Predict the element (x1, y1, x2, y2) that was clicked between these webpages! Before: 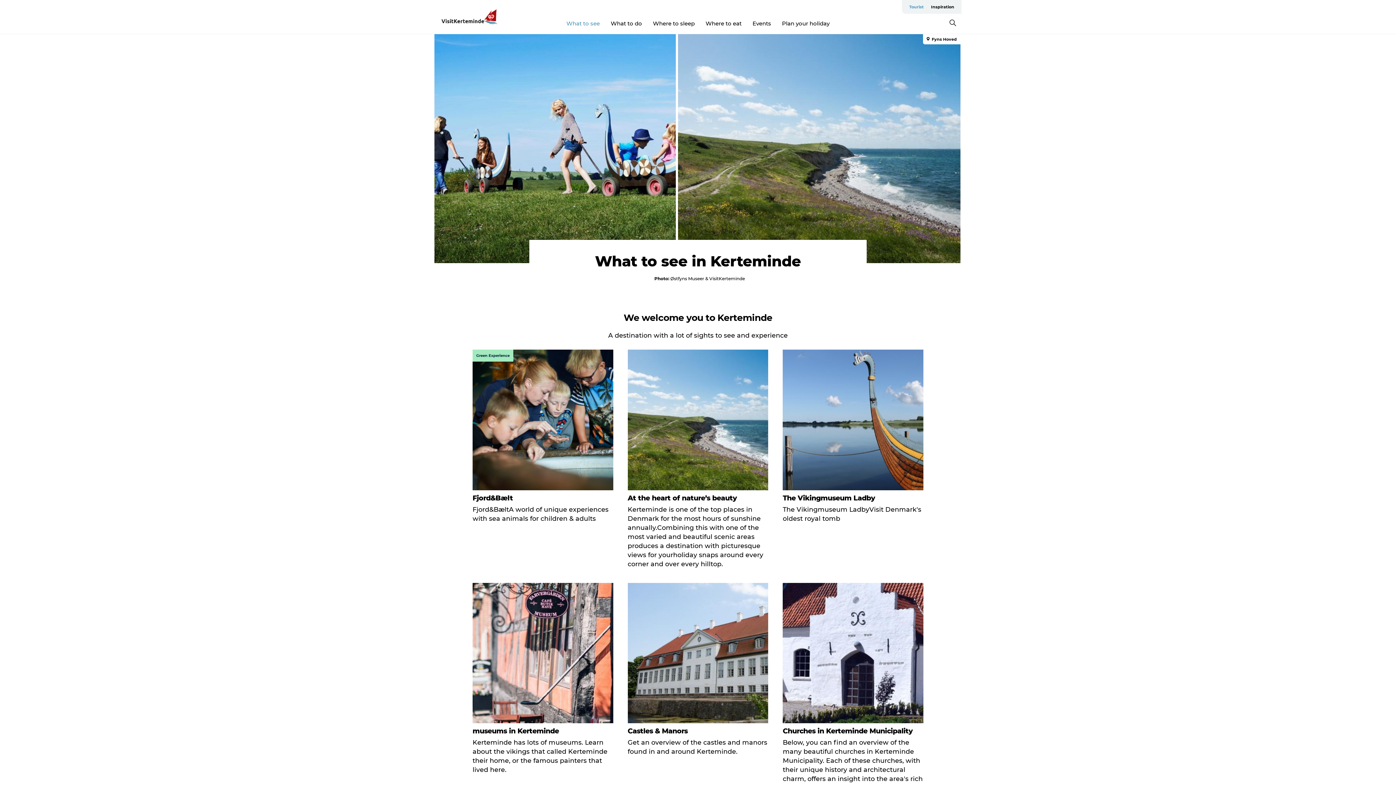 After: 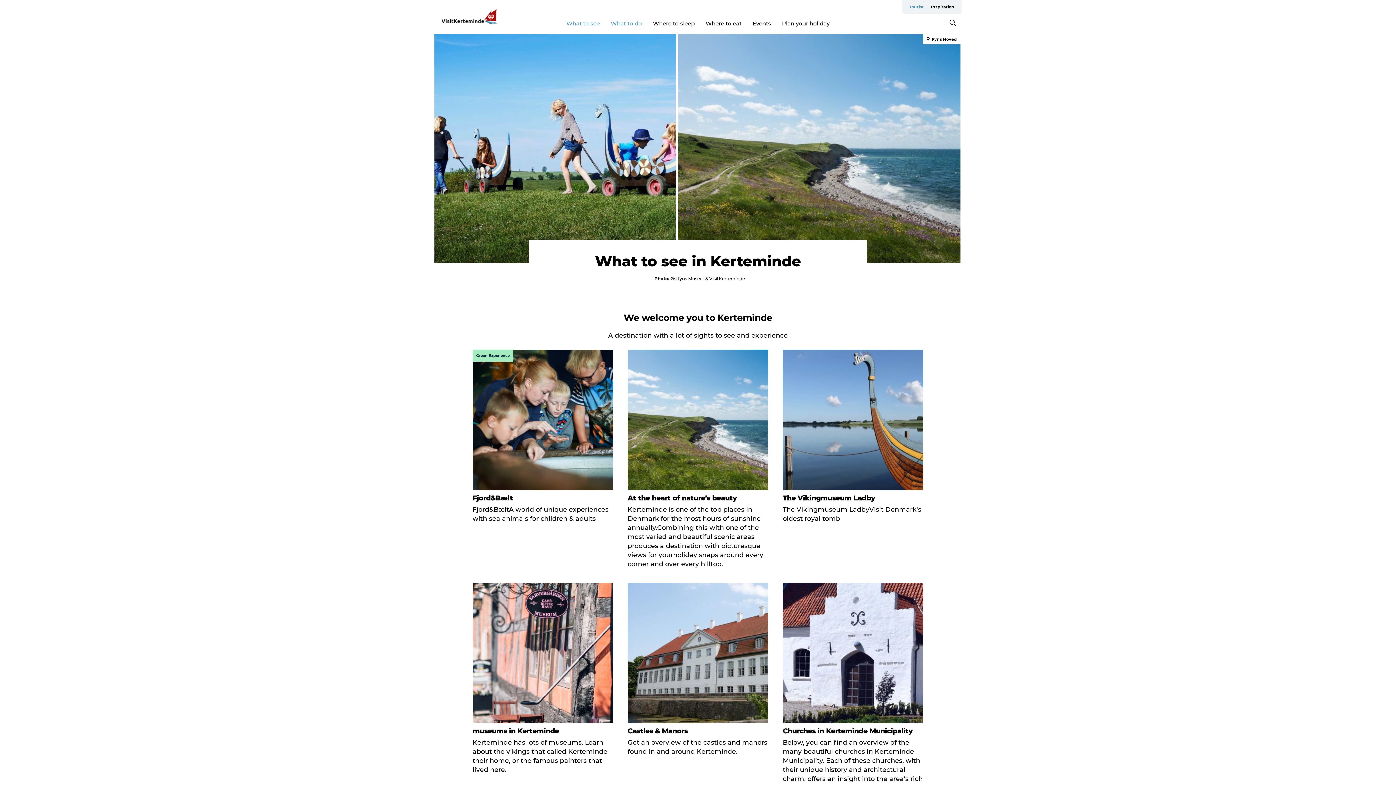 Action: bbox: (610, 19, 642, 26) label: What to do